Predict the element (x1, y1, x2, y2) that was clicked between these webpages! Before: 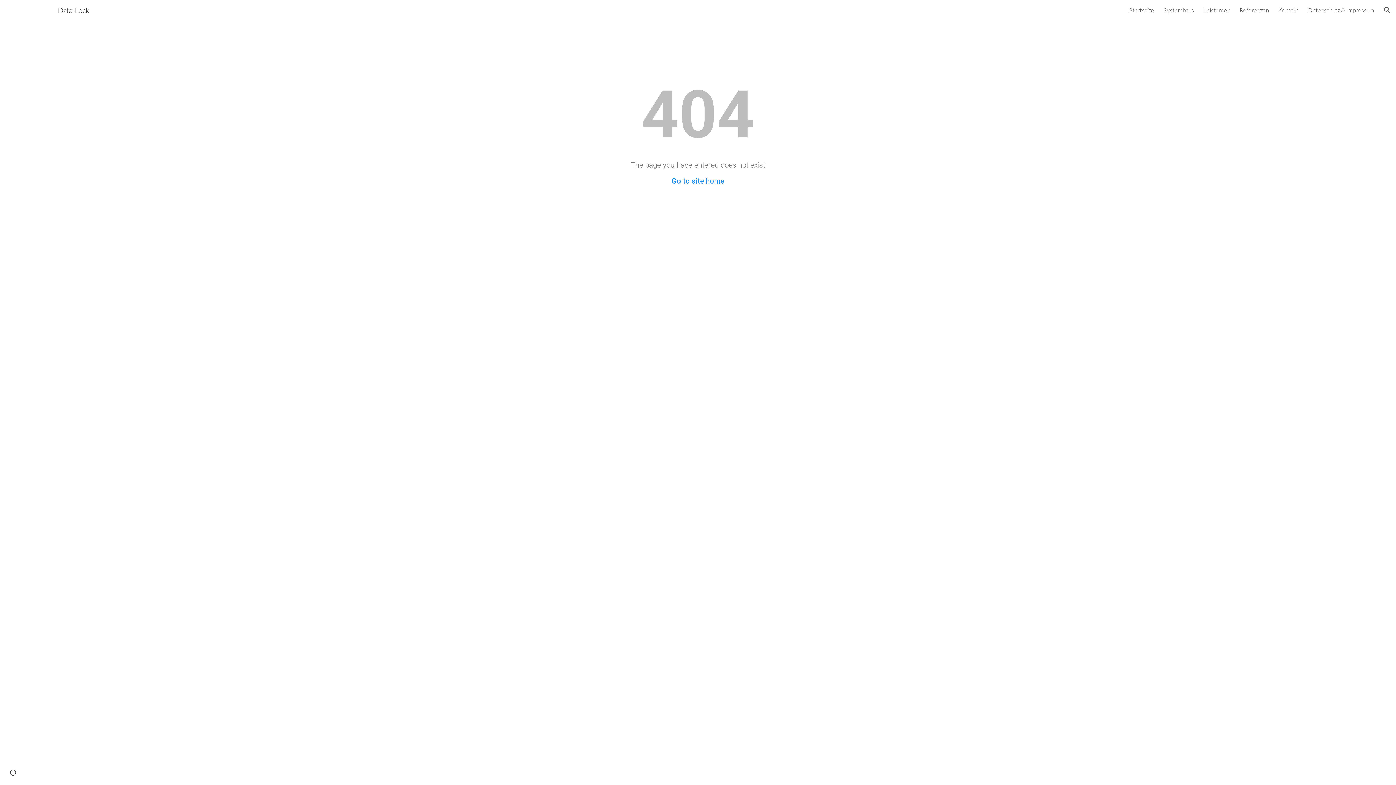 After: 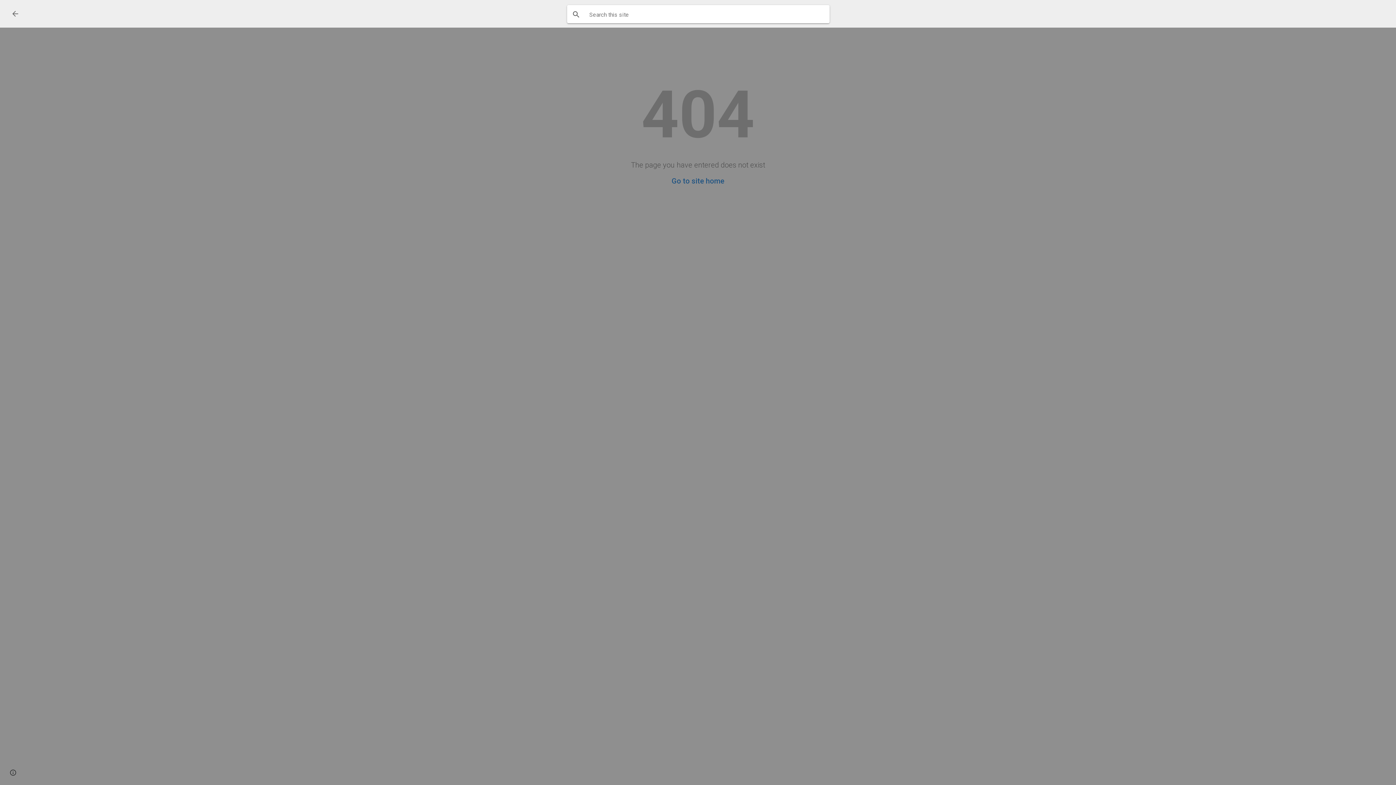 Action: bbox: (1378, 1, 1396, 18) label: Open search bar